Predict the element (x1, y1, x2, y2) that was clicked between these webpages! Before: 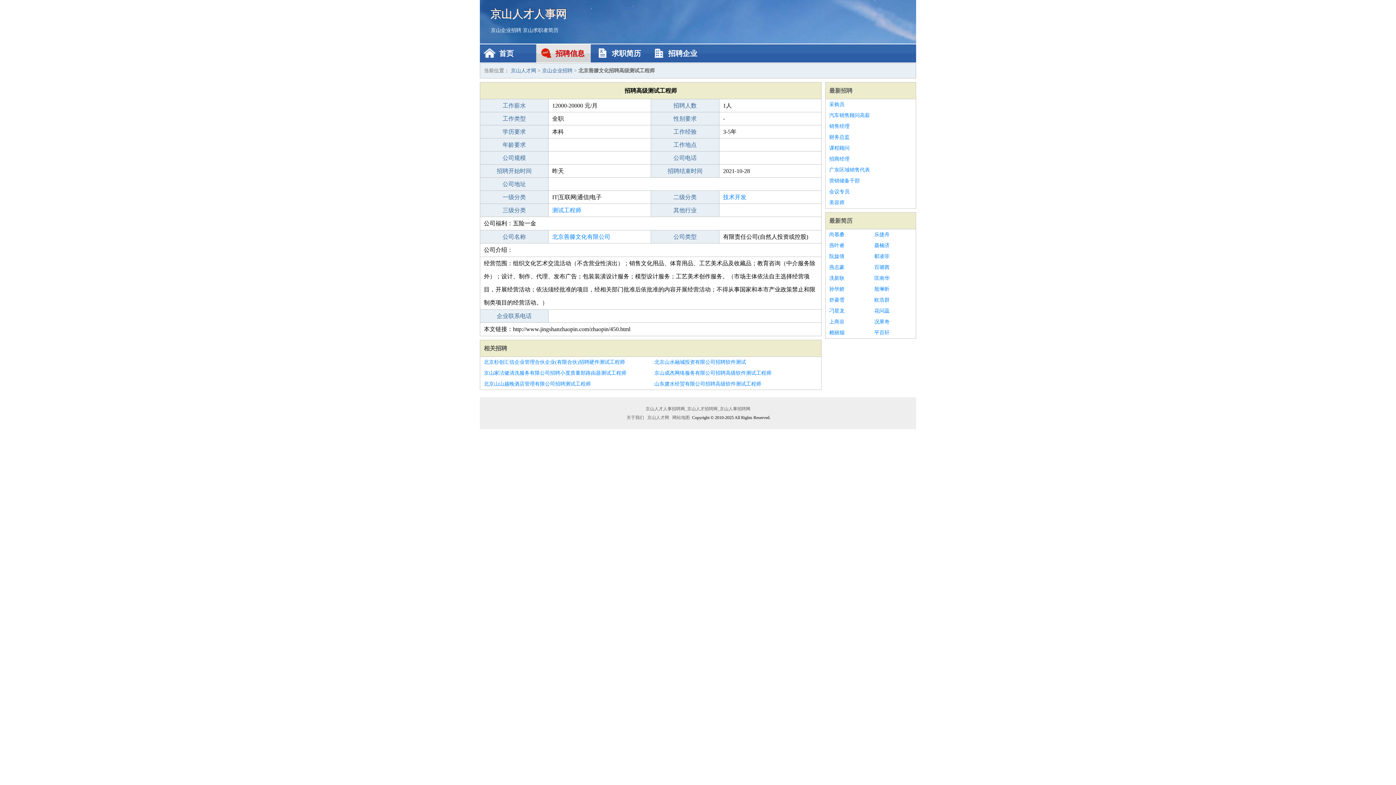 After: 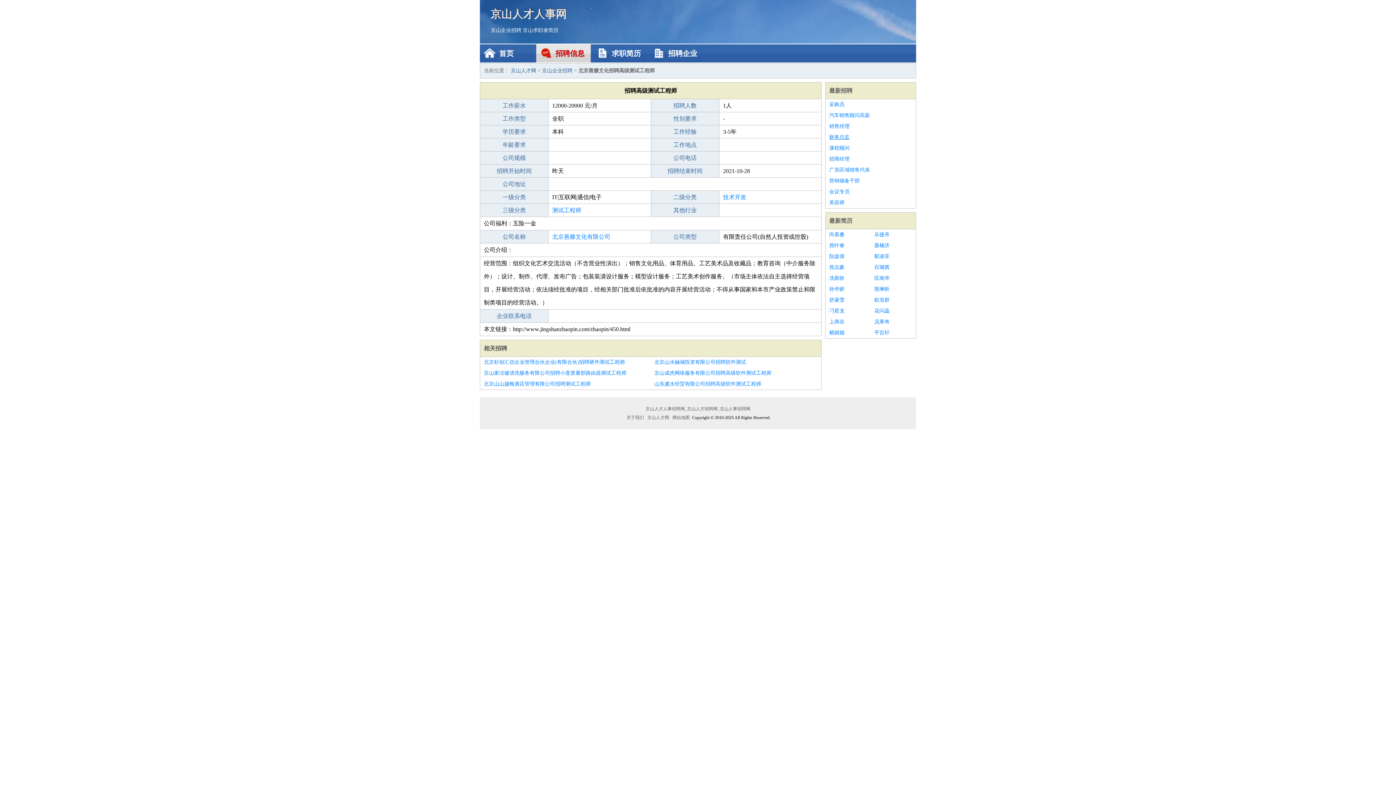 Action: label: 财务总监 bbox: (829, 132, 912, 142)